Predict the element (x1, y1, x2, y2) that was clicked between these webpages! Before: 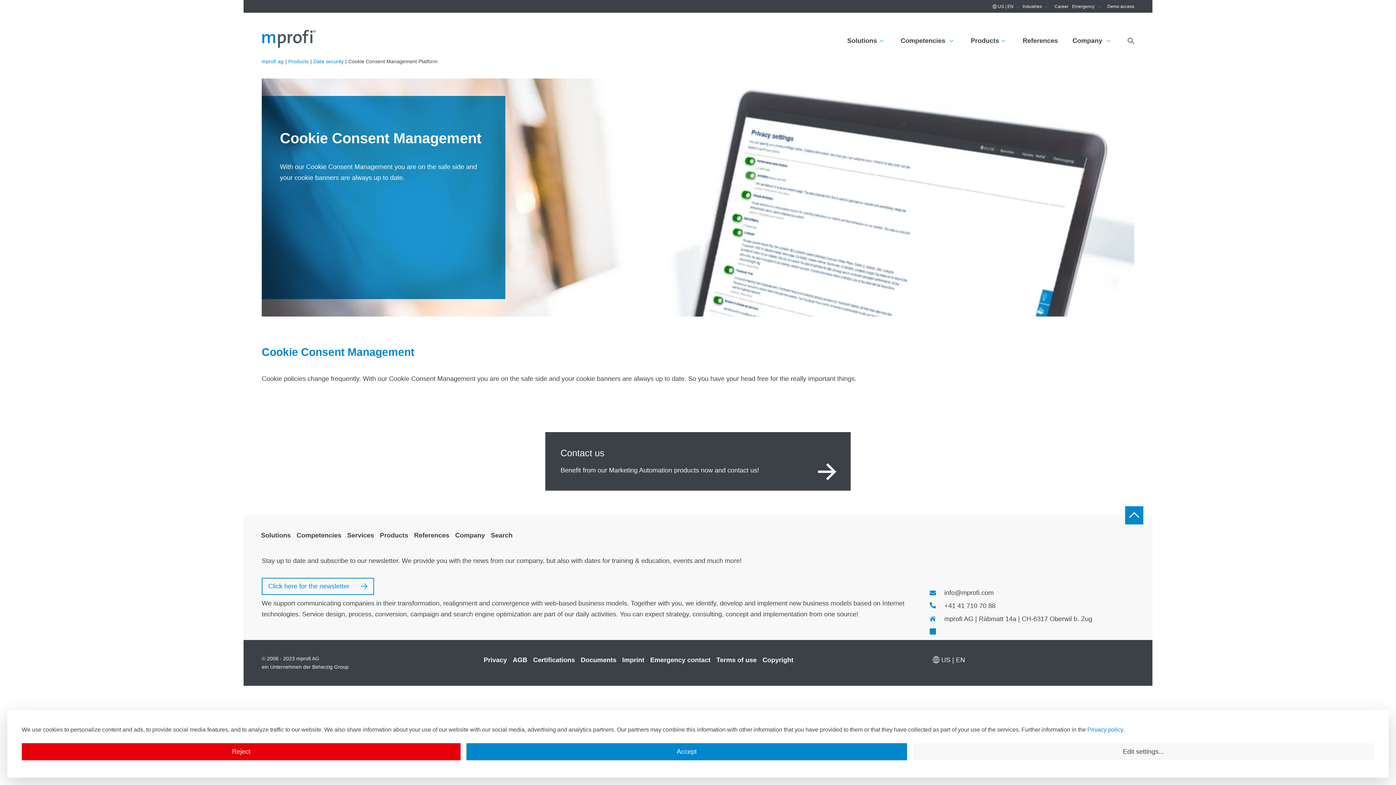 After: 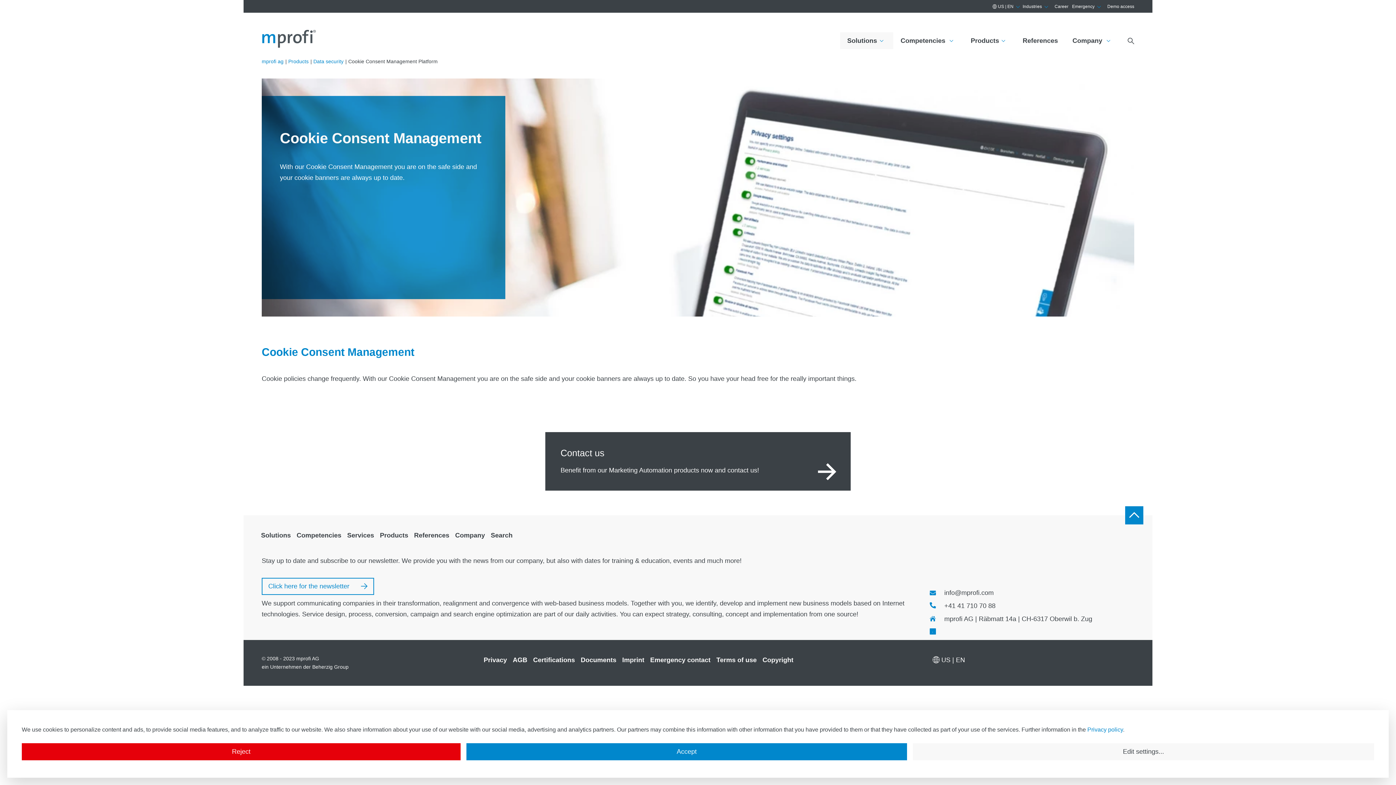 Action: label: Solutions bbox: (840, 32, 893, 49)